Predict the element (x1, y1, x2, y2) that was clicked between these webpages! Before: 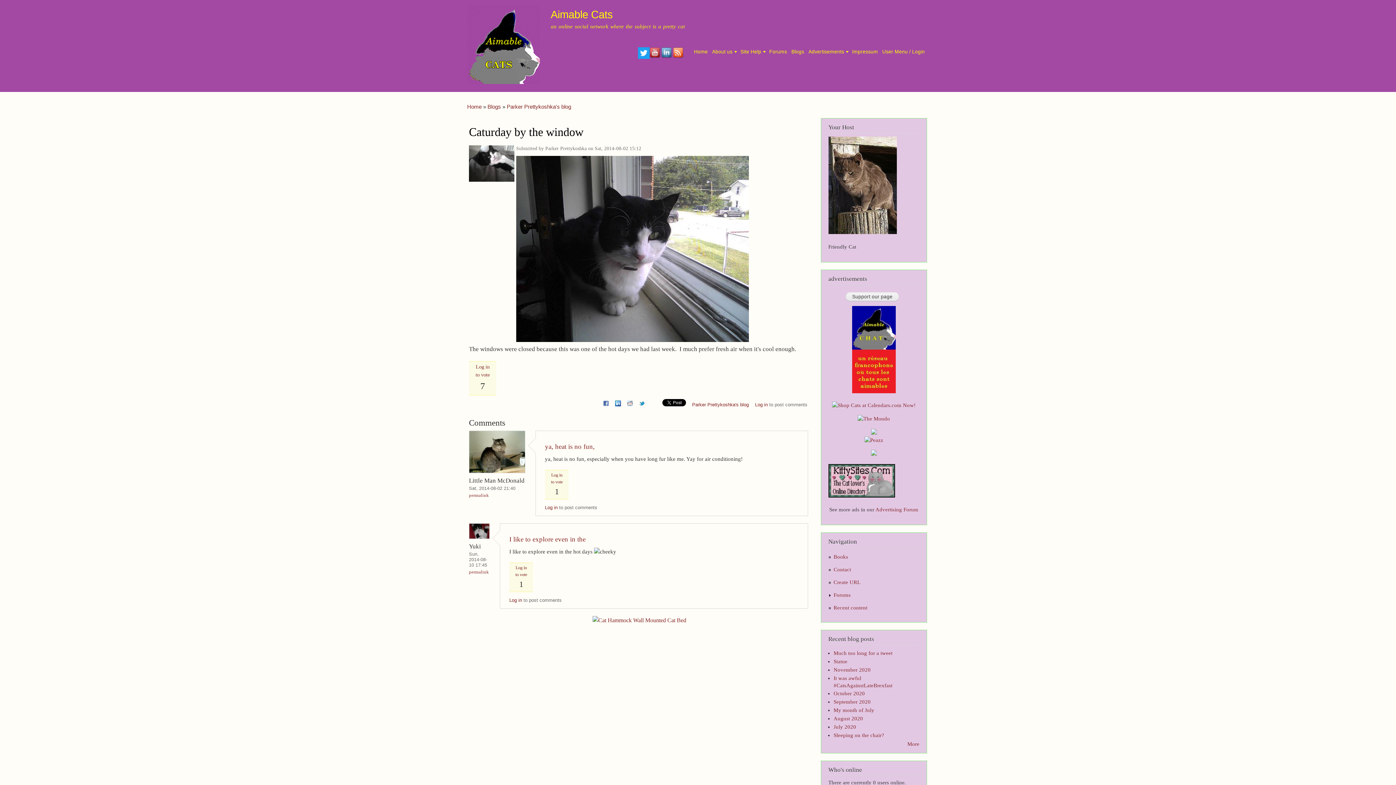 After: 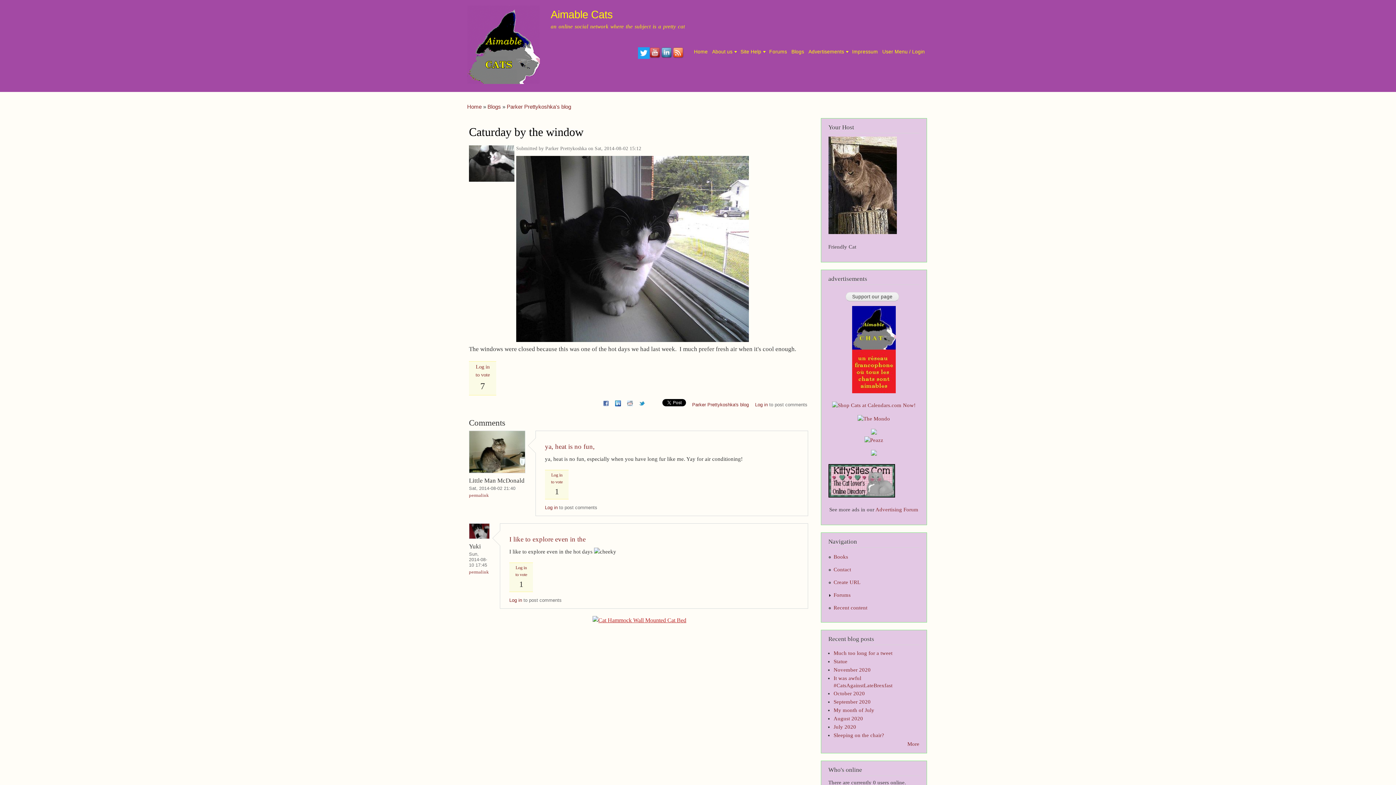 Action: bbox: (592, 617, 686, 623)